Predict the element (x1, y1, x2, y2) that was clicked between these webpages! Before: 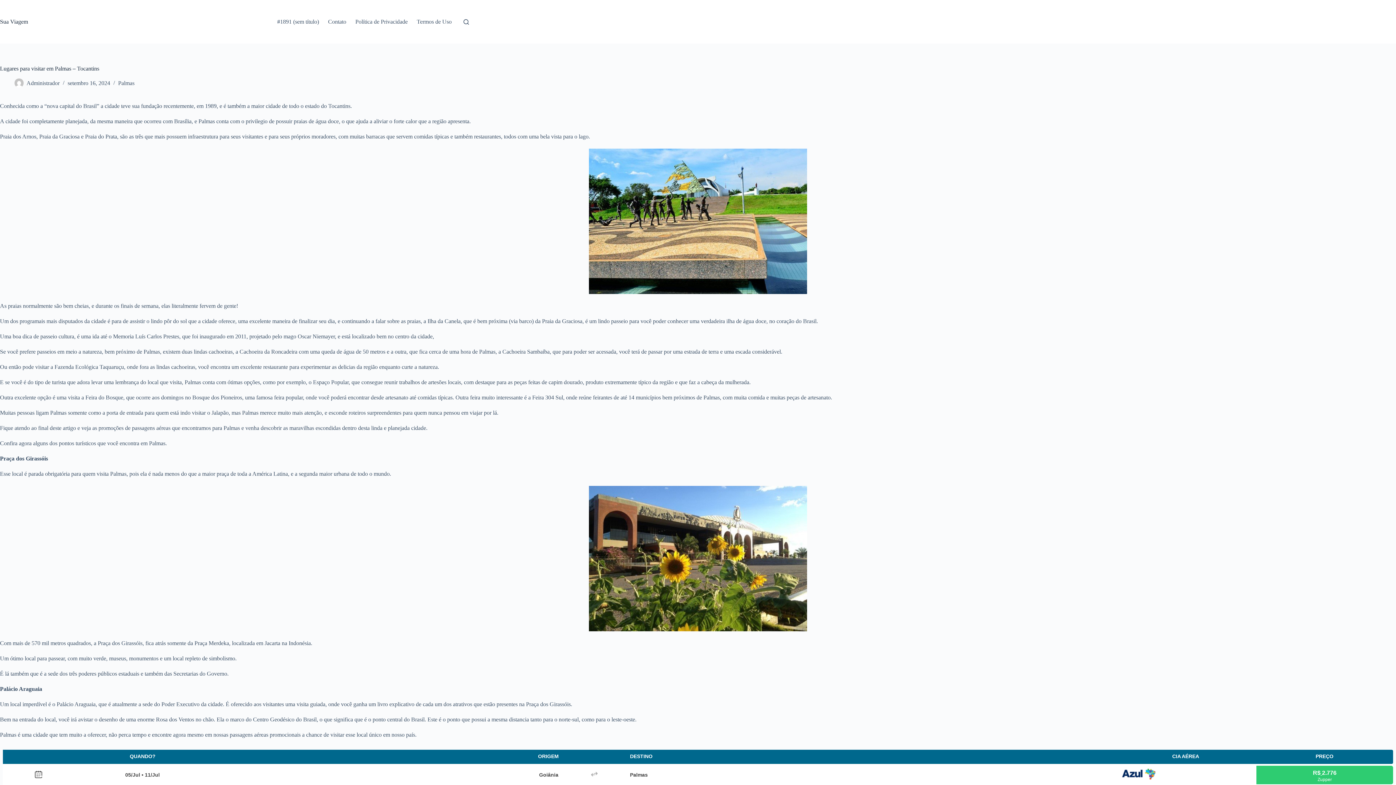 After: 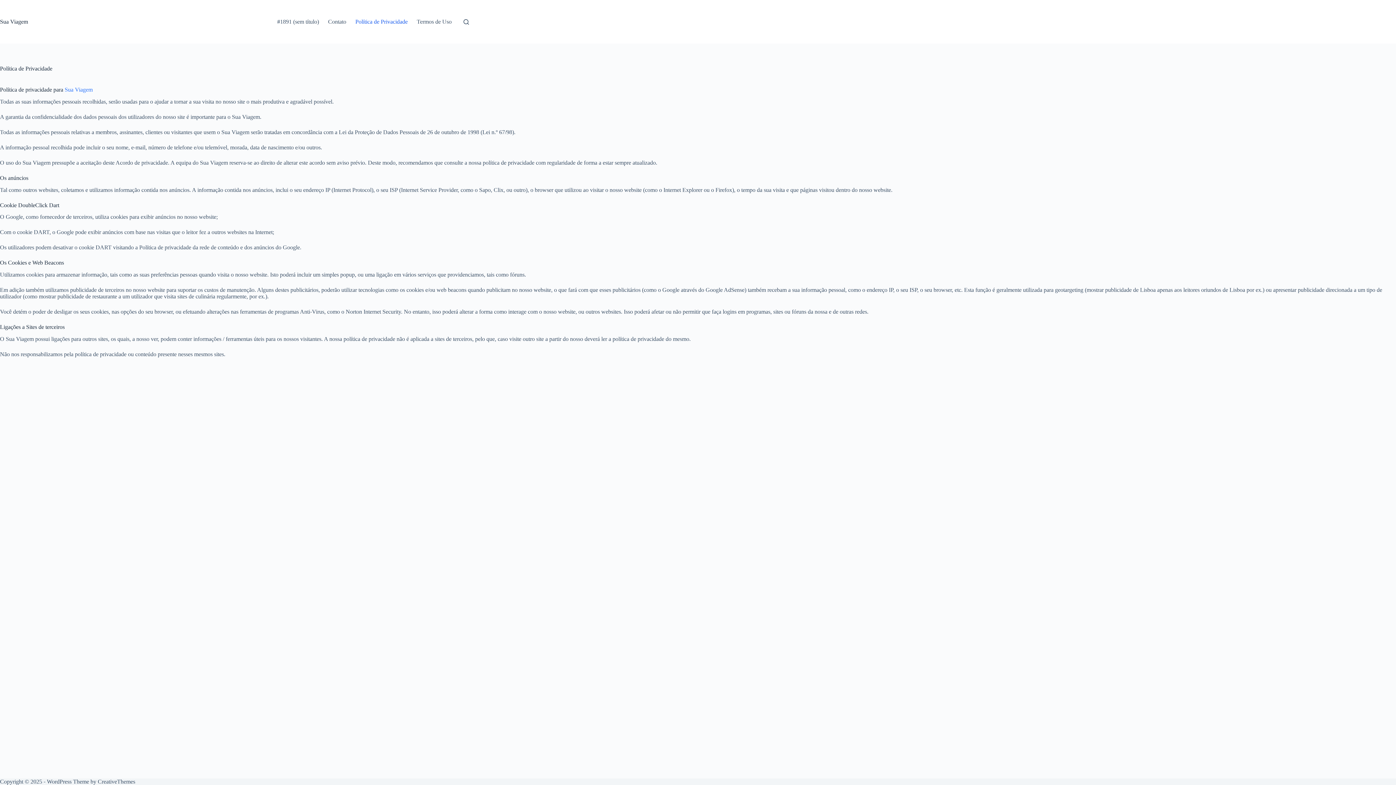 Action: bbox: (350, 0, 412, 43) label: Política de Privacidade